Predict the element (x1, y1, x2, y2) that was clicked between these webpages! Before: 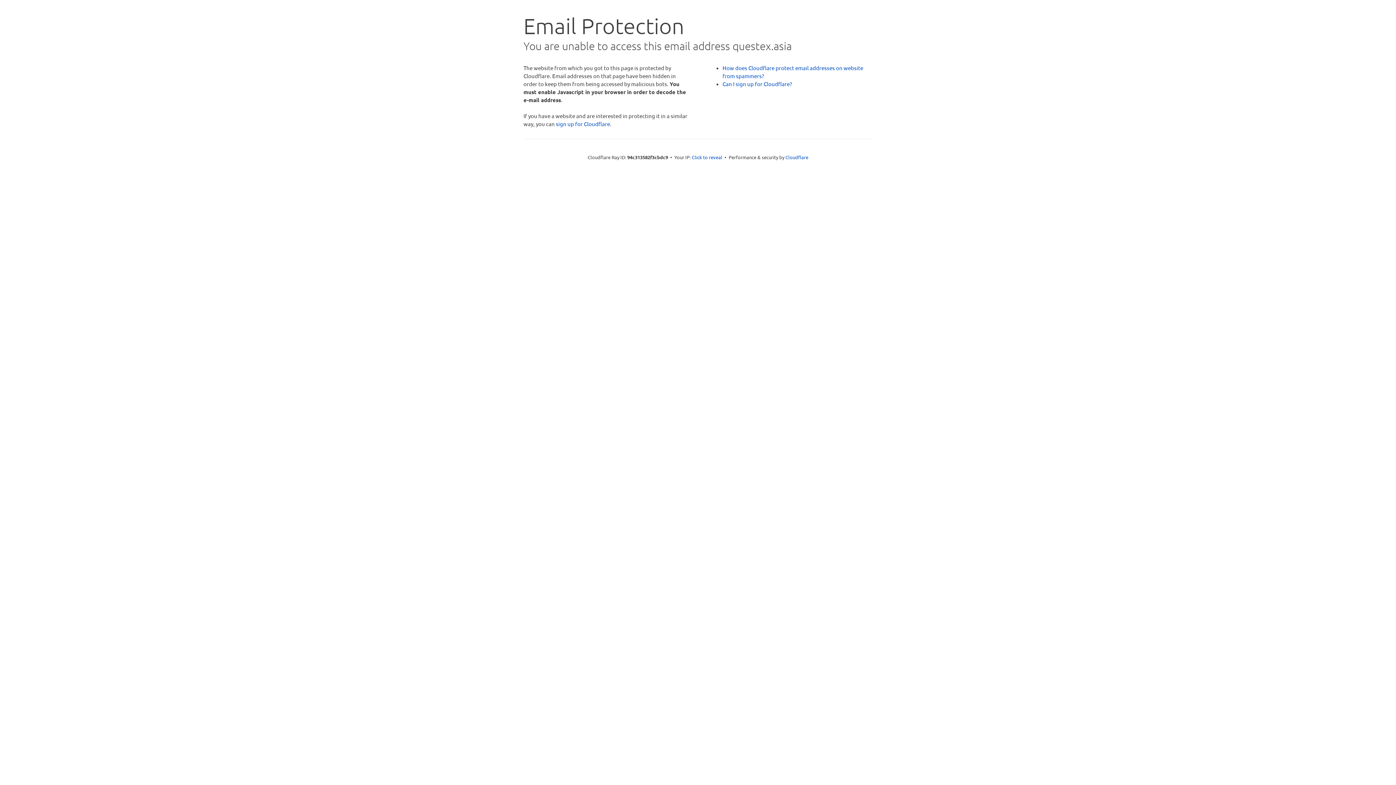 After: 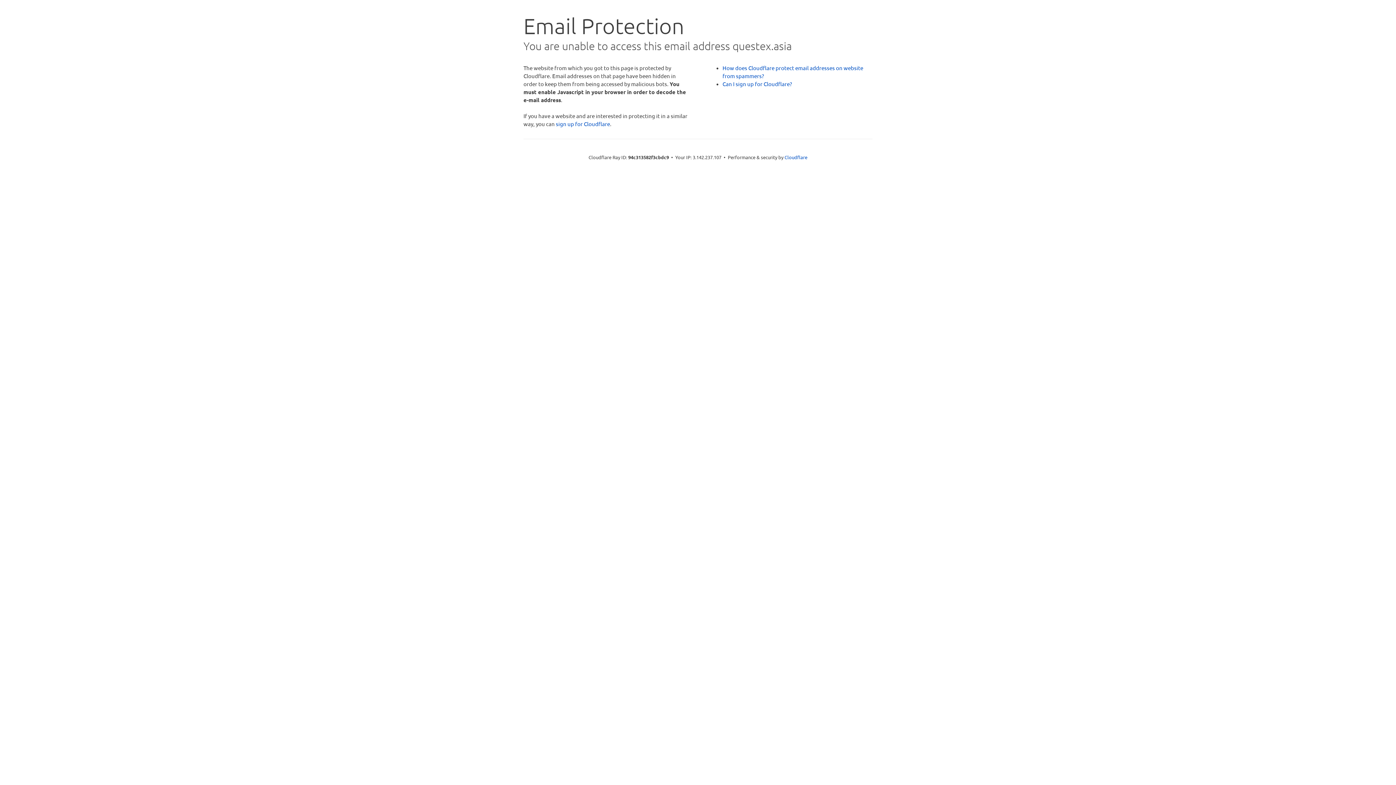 Action: bbox: (692, 153, 722, 160) label: Click to reveal